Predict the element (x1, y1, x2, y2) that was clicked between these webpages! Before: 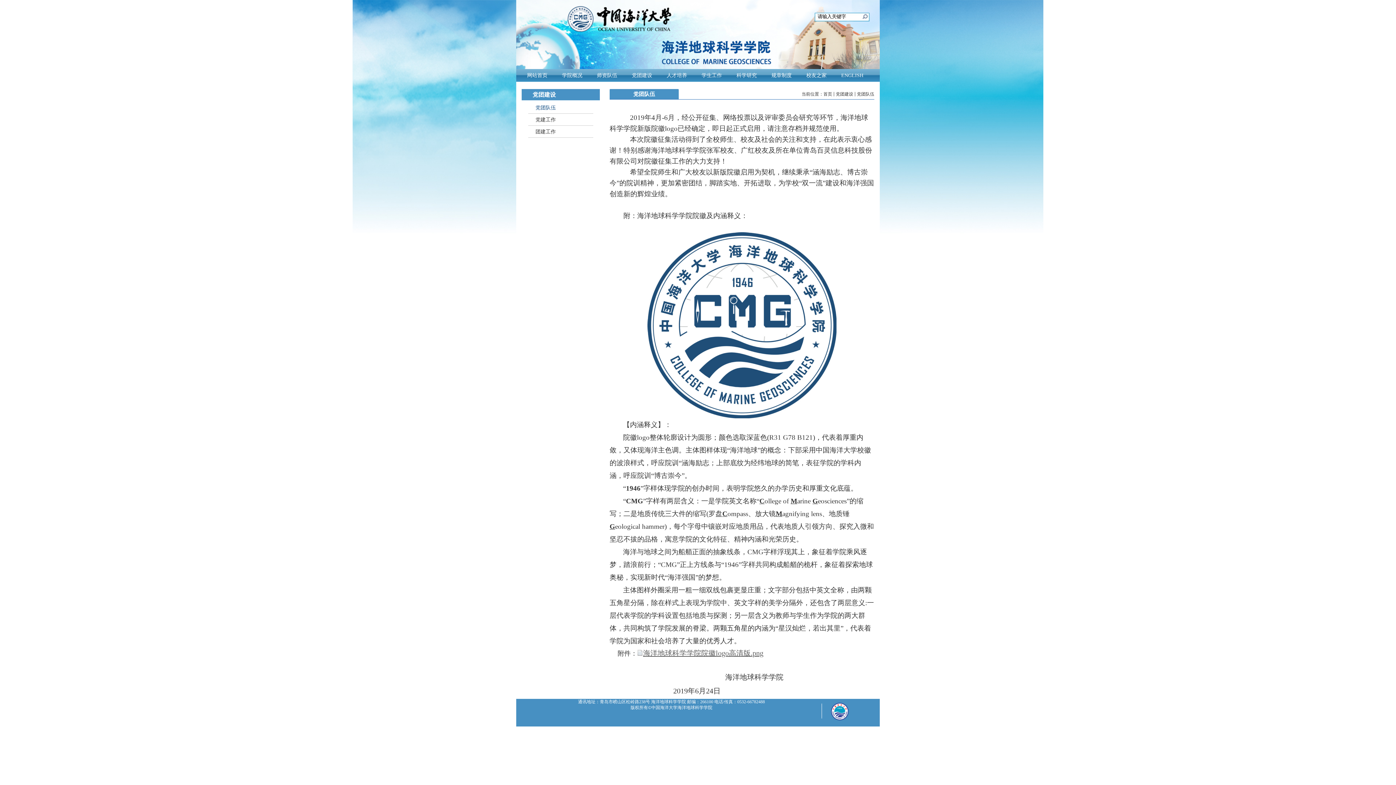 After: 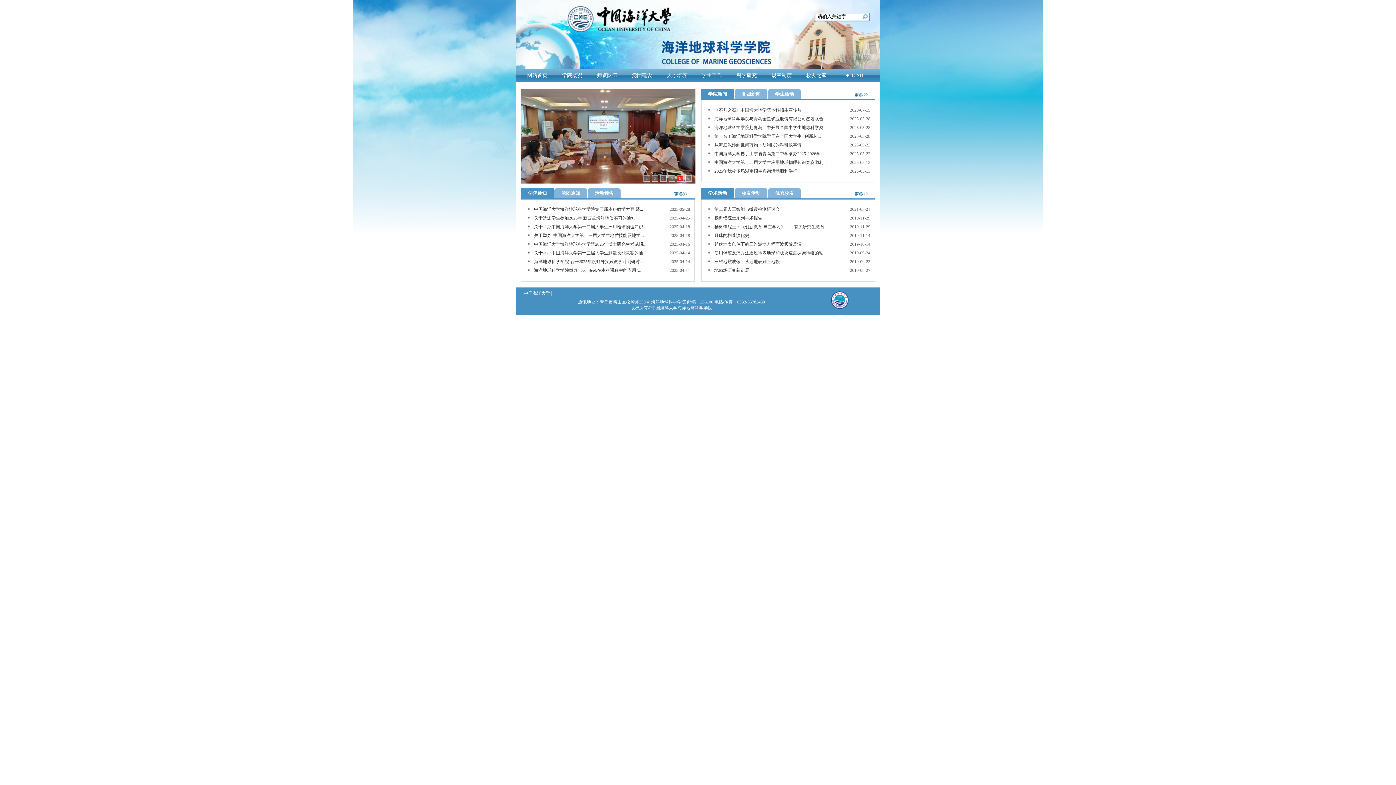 Action: label: 首页 bbox: (823, 91, 832, 96)